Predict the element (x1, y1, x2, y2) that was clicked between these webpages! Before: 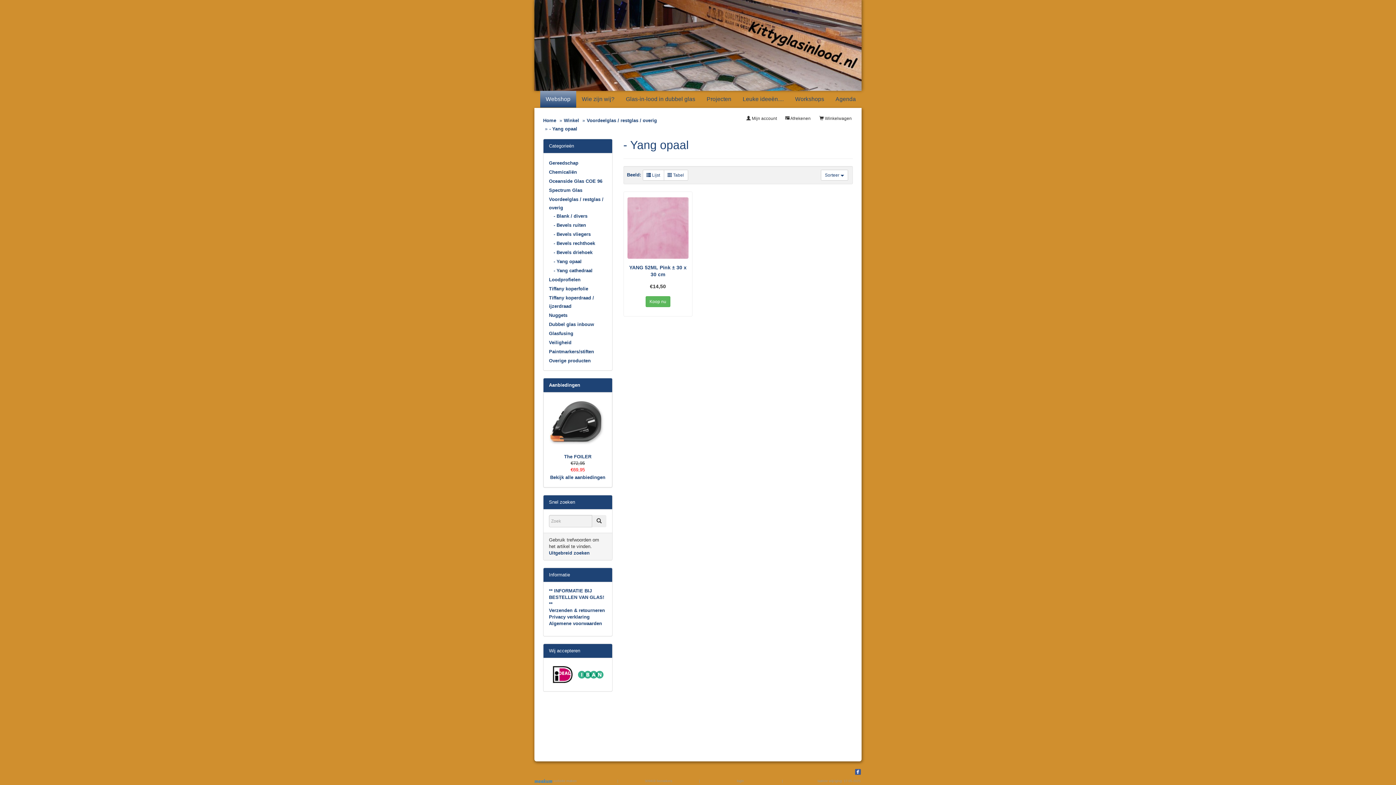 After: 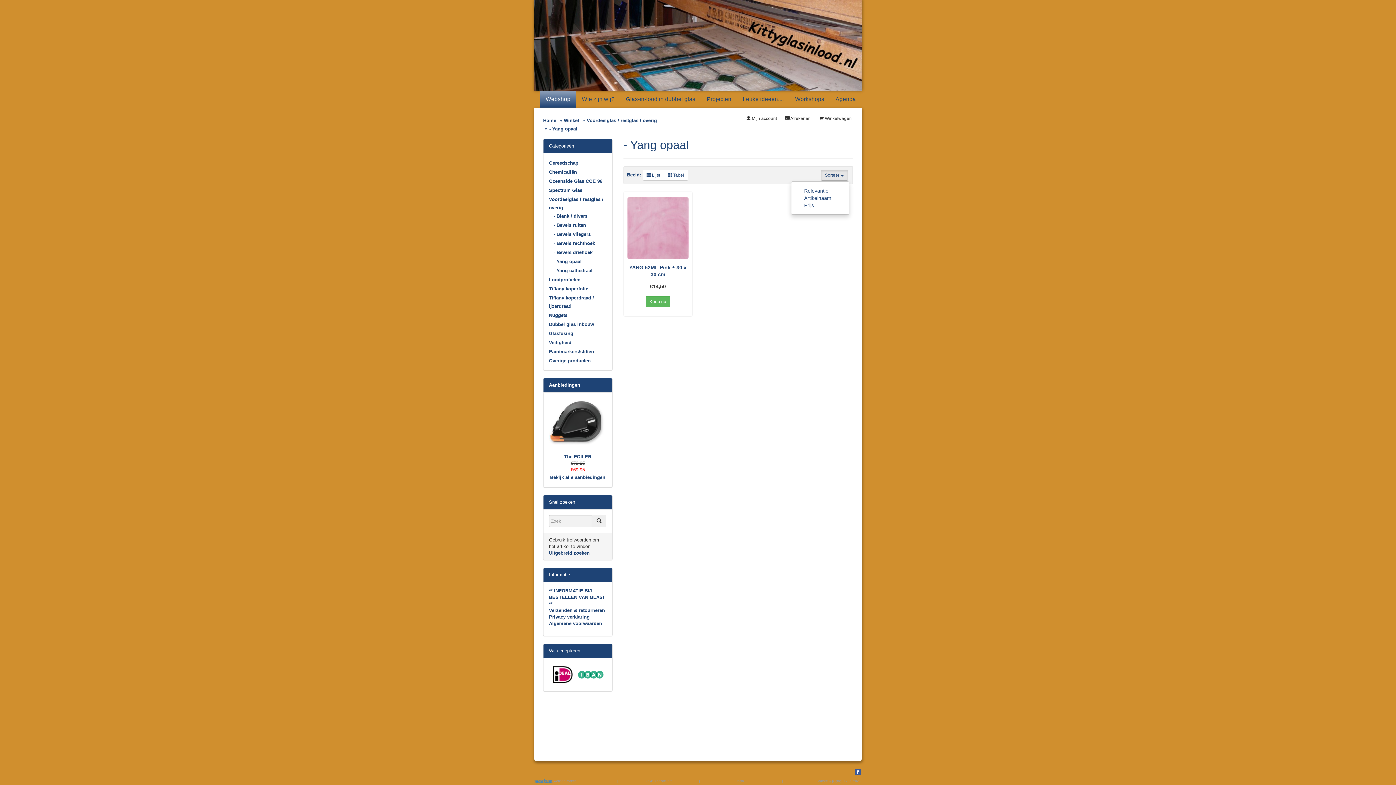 Action: label: Sorteer  bbox: (821, 169, 848, 180)